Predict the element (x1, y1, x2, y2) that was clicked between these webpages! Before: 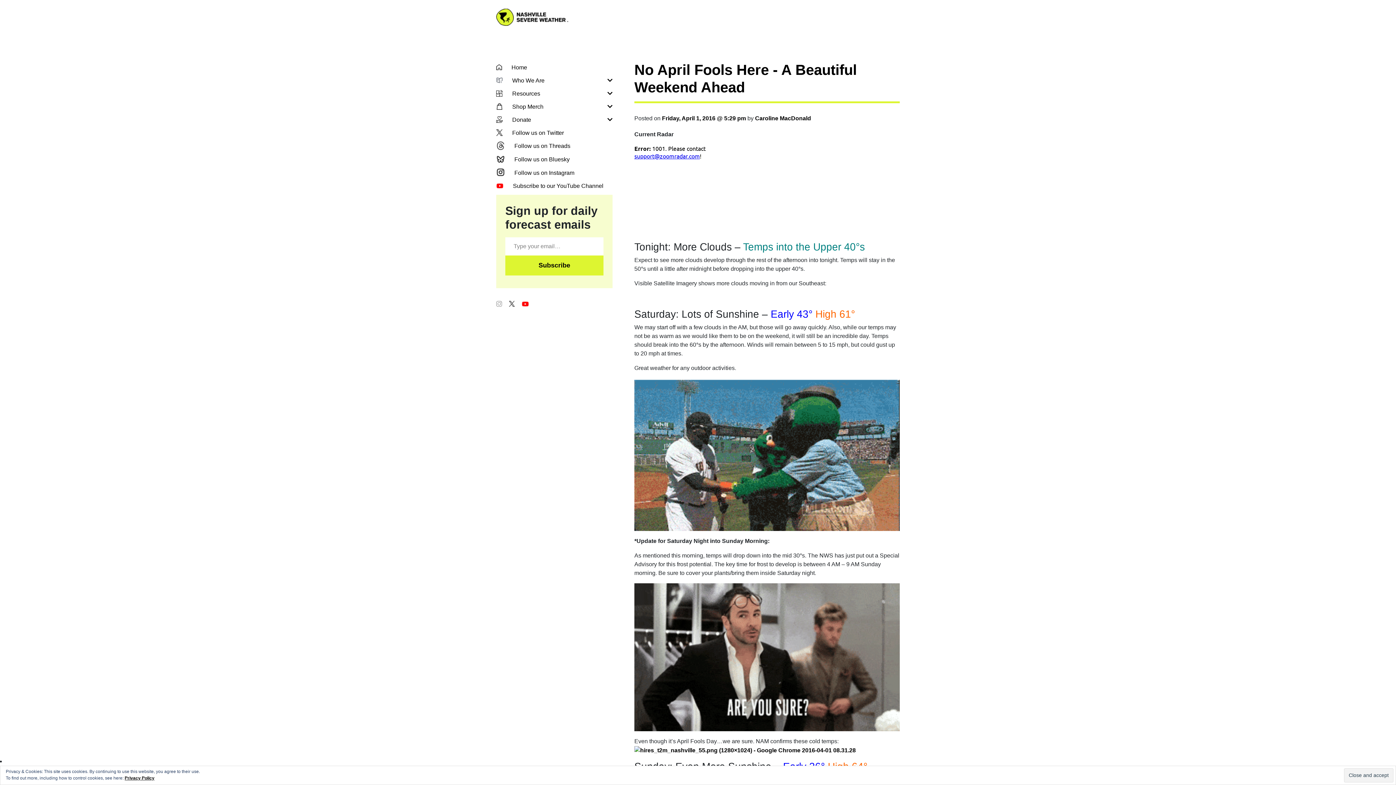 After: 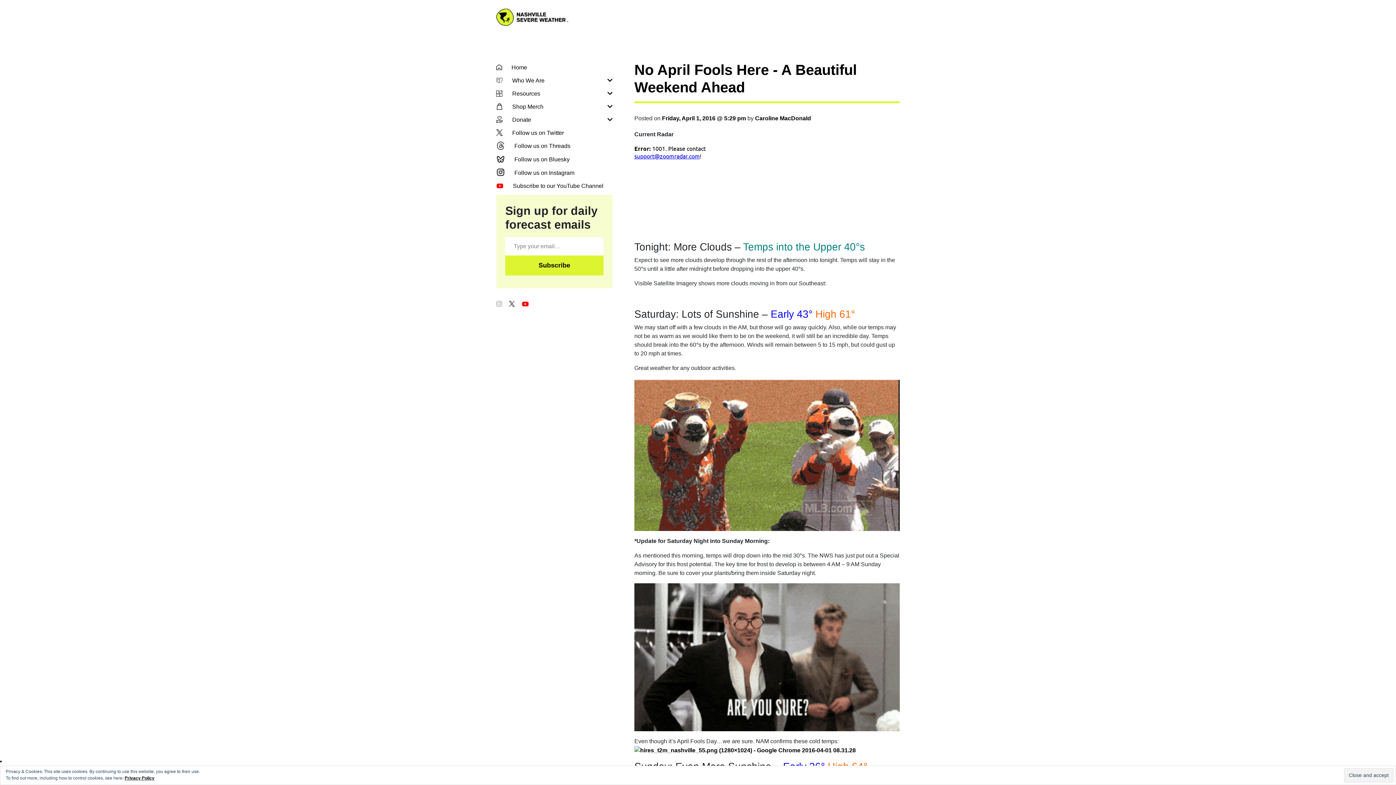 Action: bbox: (496, 299, 502, 308)